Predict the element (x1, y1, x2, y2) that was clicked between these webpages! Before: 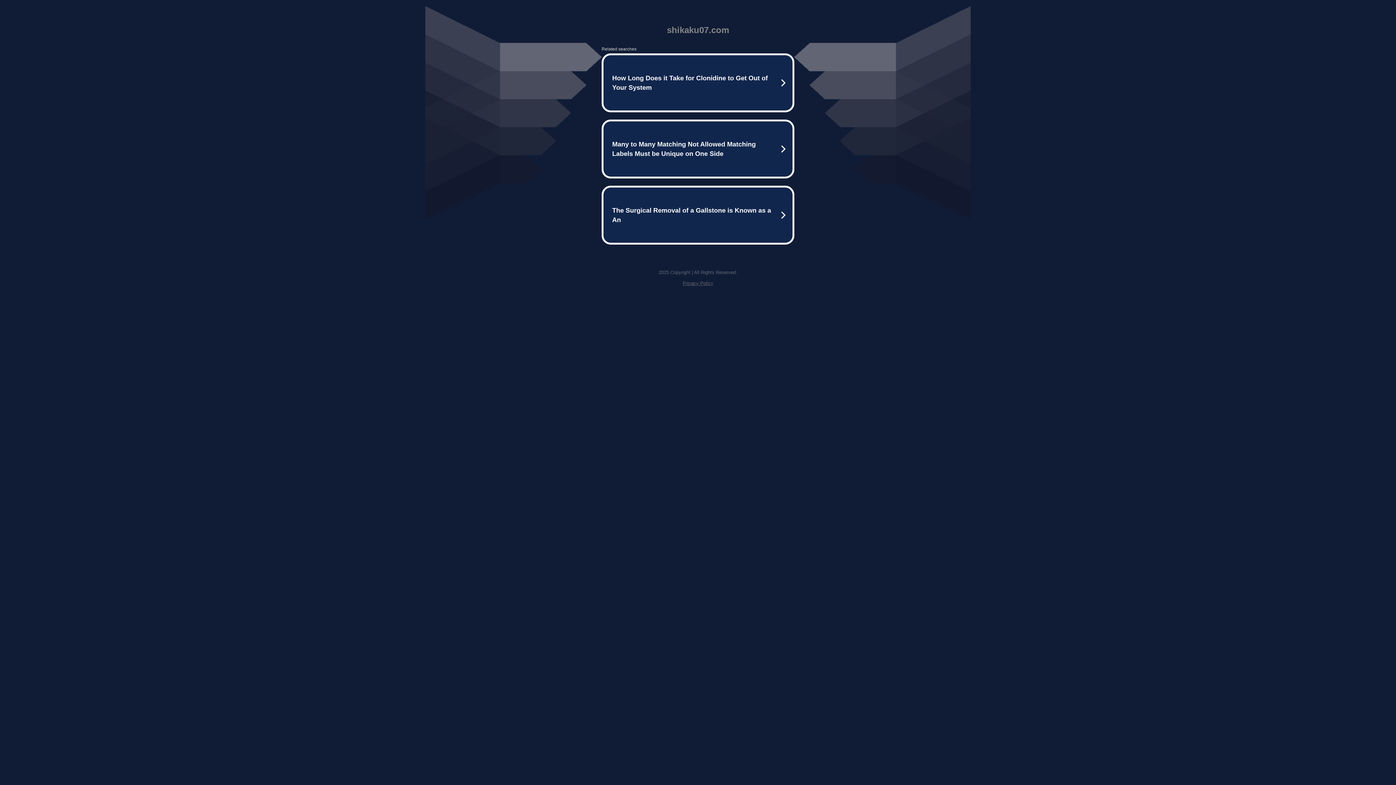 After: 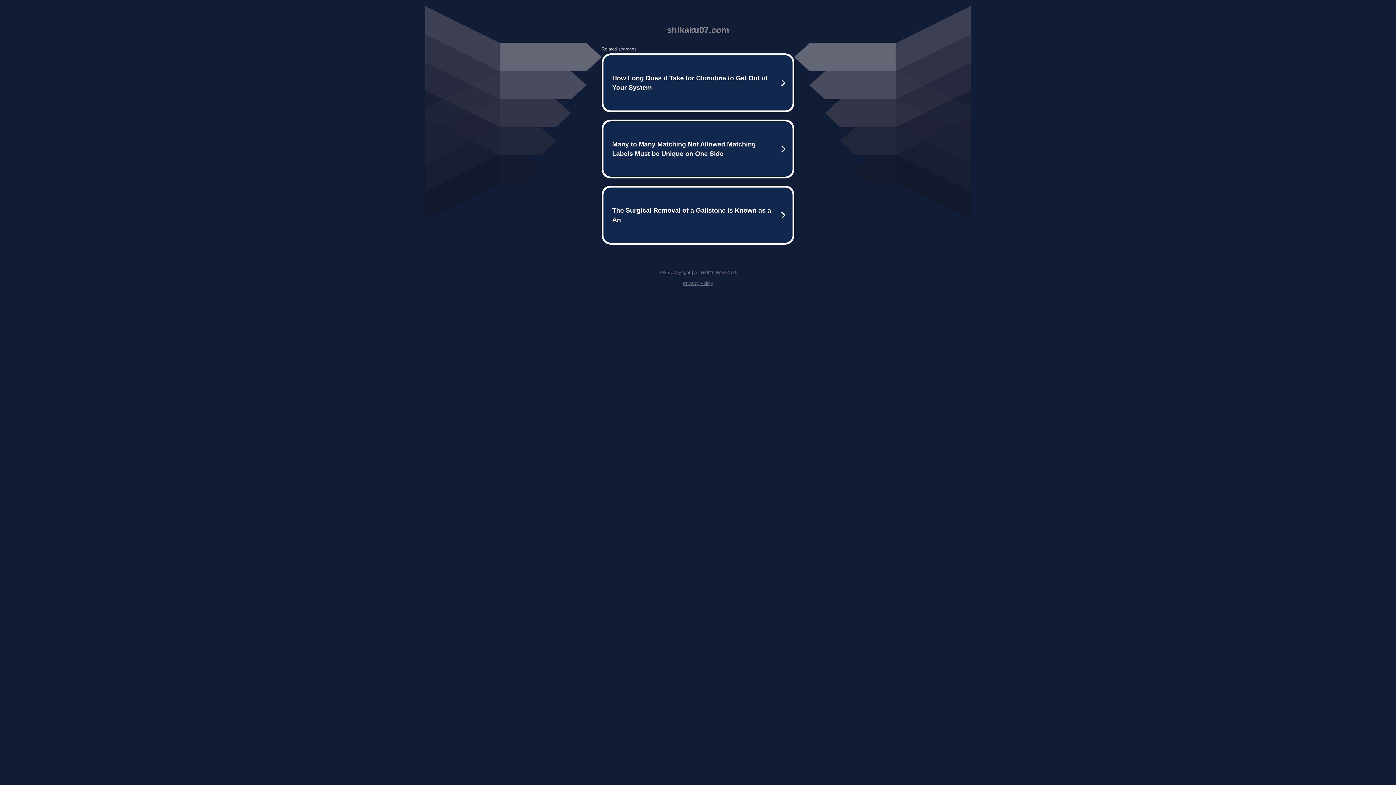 Action: bbox: (682, 280, 713, 286) label: Privacy Policy